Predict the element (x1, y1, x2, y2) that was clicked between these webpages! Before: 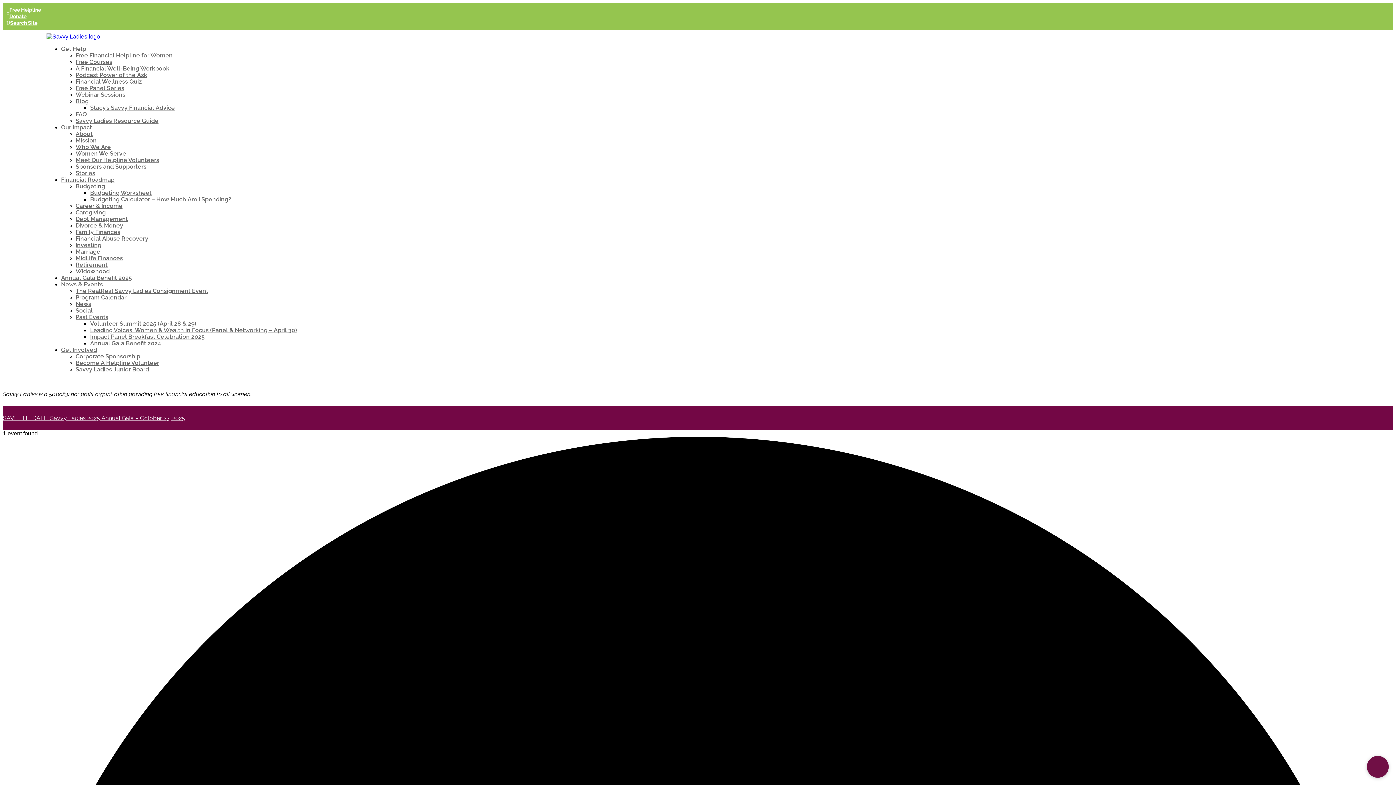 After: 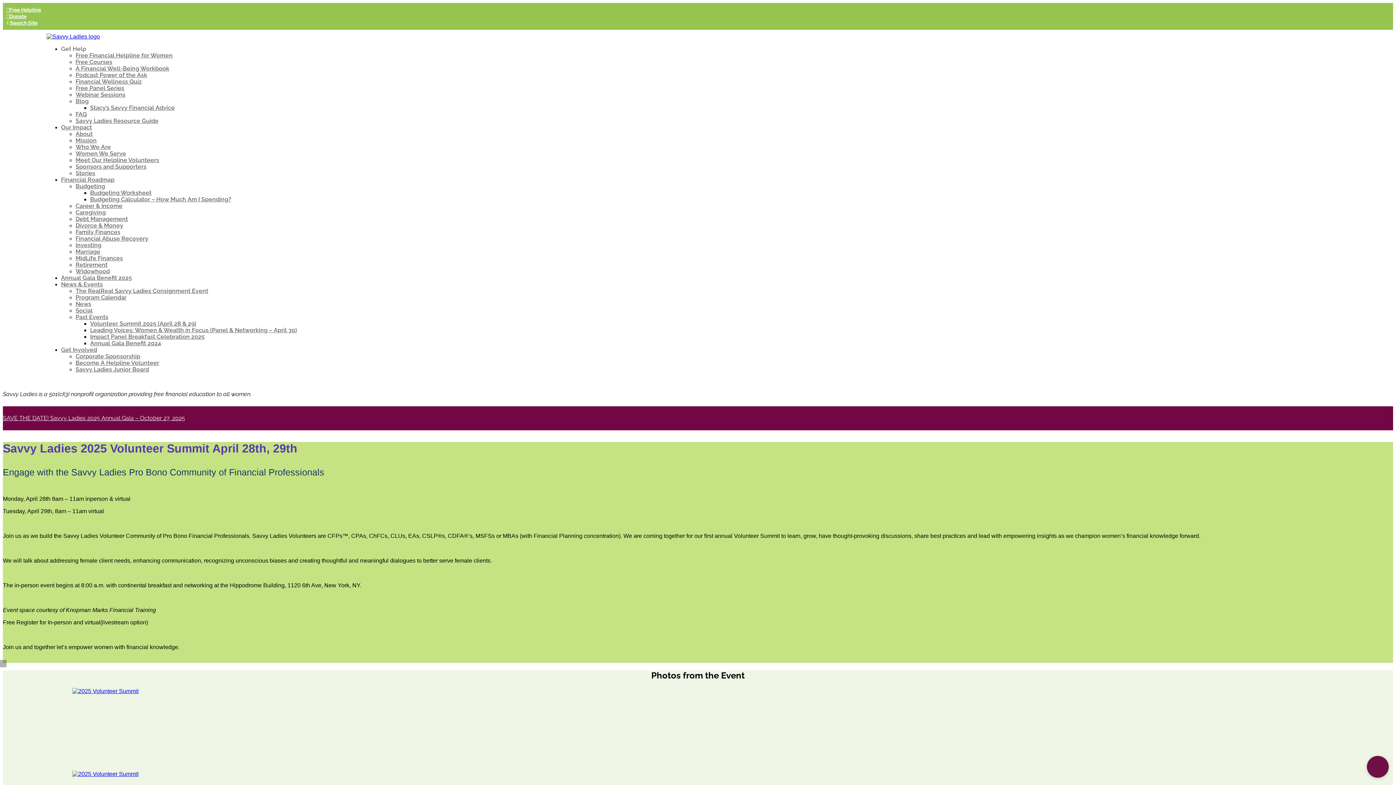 Action: label: Volunteer Summit 2025 (April 28 & 29) bbox: (90, 320, 196, 327)